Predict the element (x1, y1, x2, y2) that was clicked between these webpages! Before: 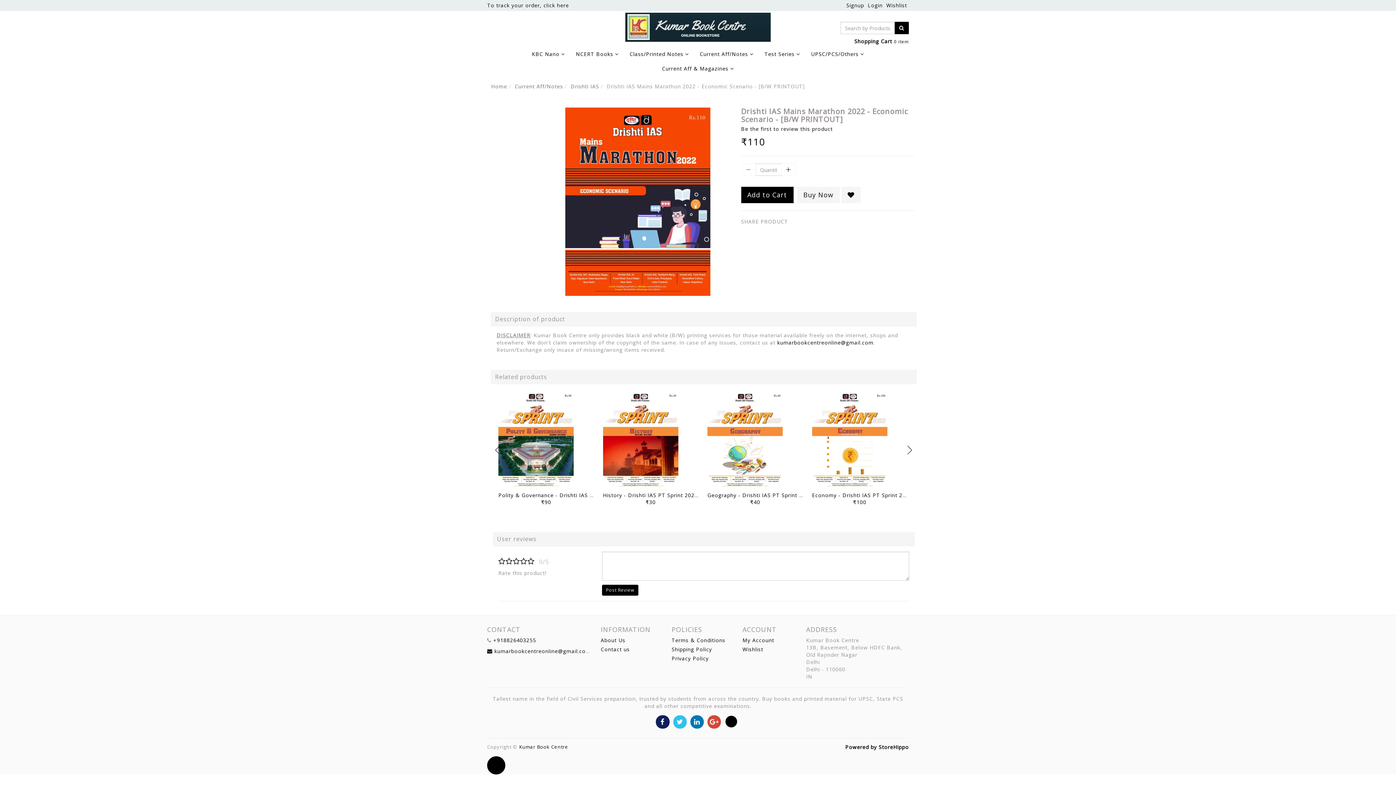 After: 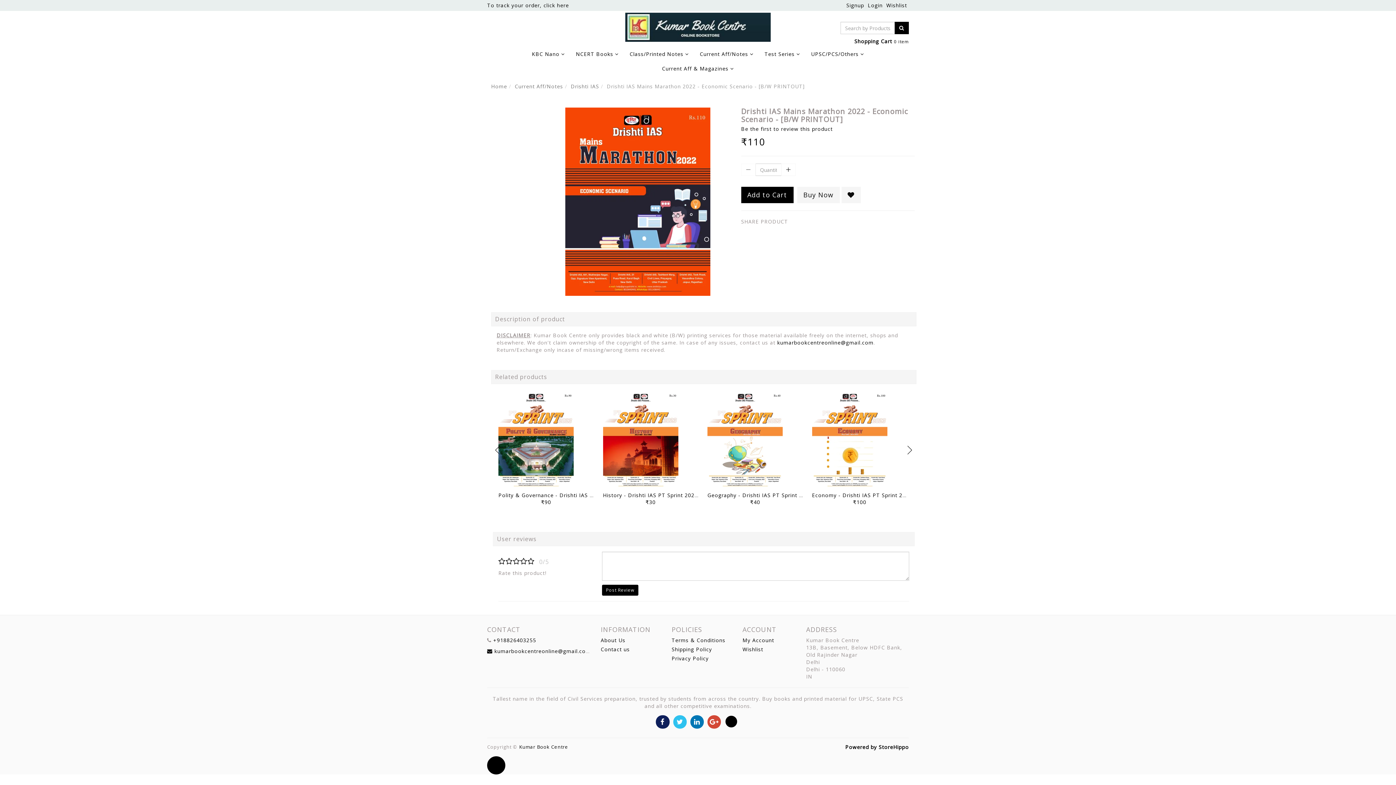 Action: label: kumarbookcentreonline@gmail.com bbox: (777, 339, 873, 346)